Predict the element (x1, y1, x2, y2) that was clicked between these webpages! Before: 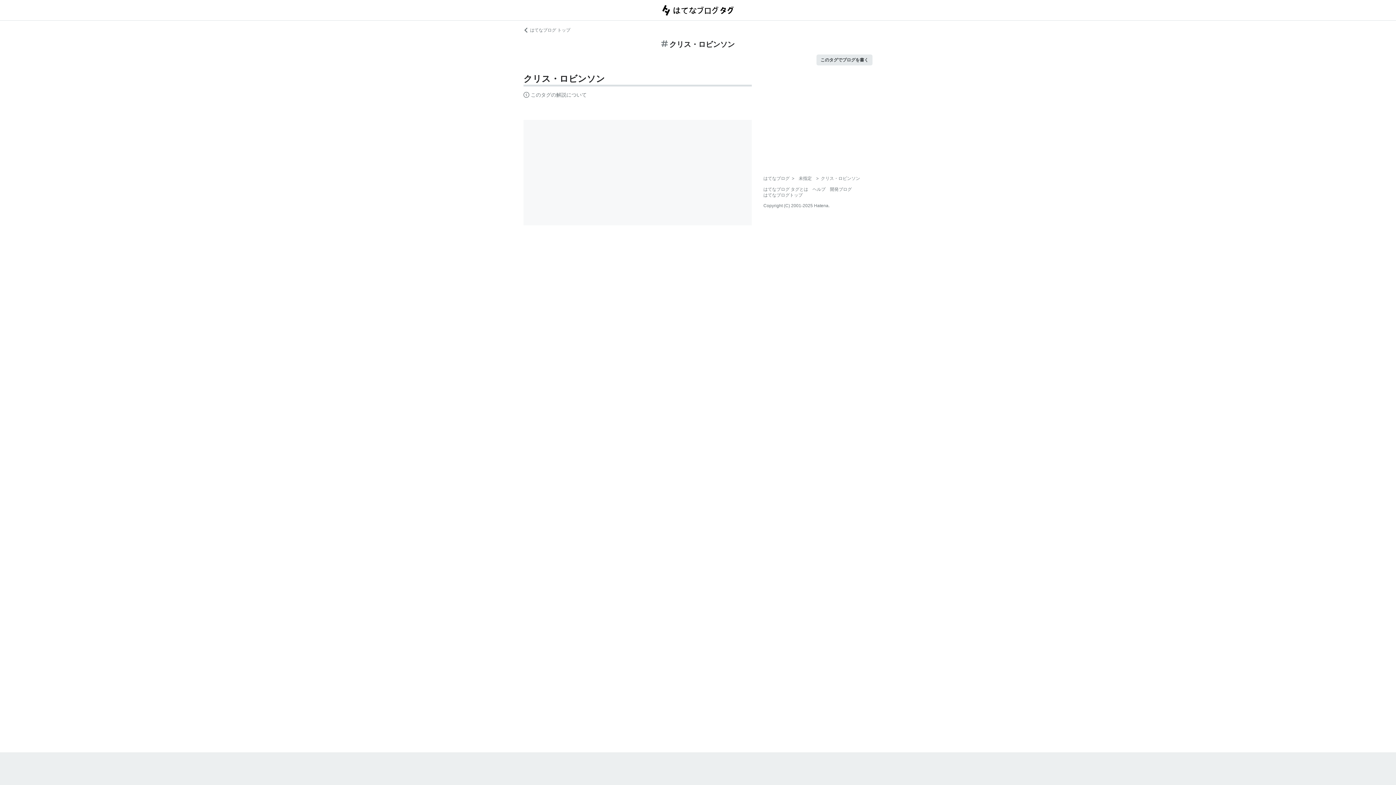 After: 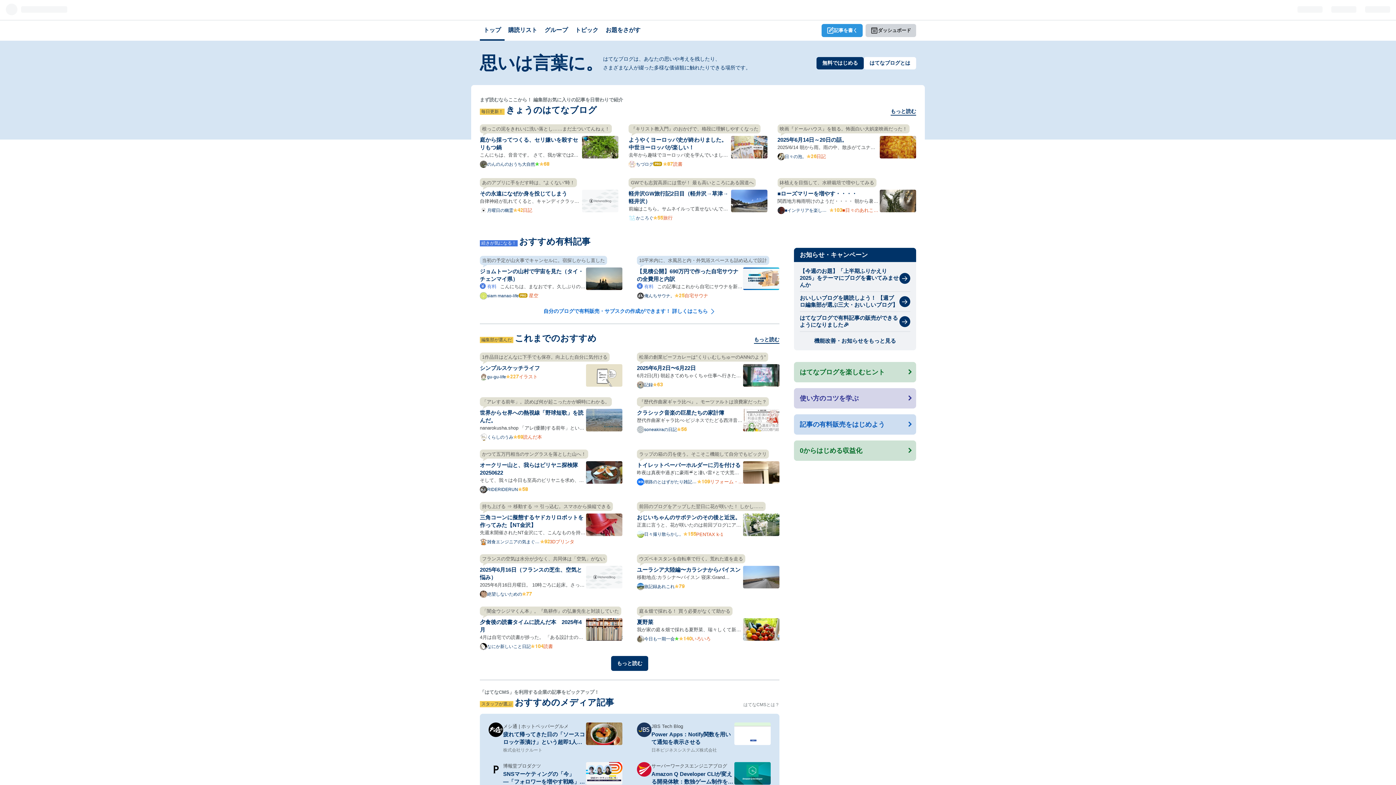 Action: bbox: (763, 176, 789, 181) label: はてなブログ